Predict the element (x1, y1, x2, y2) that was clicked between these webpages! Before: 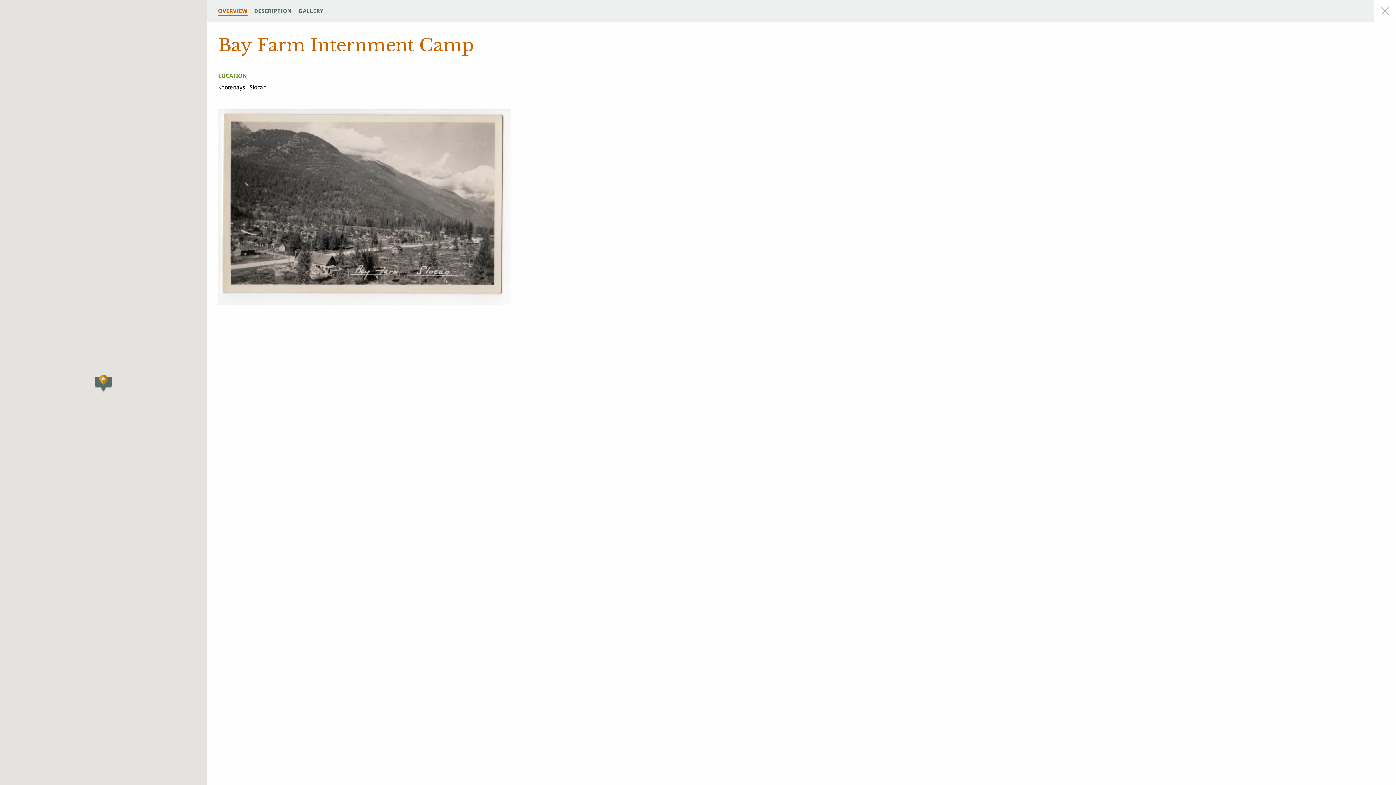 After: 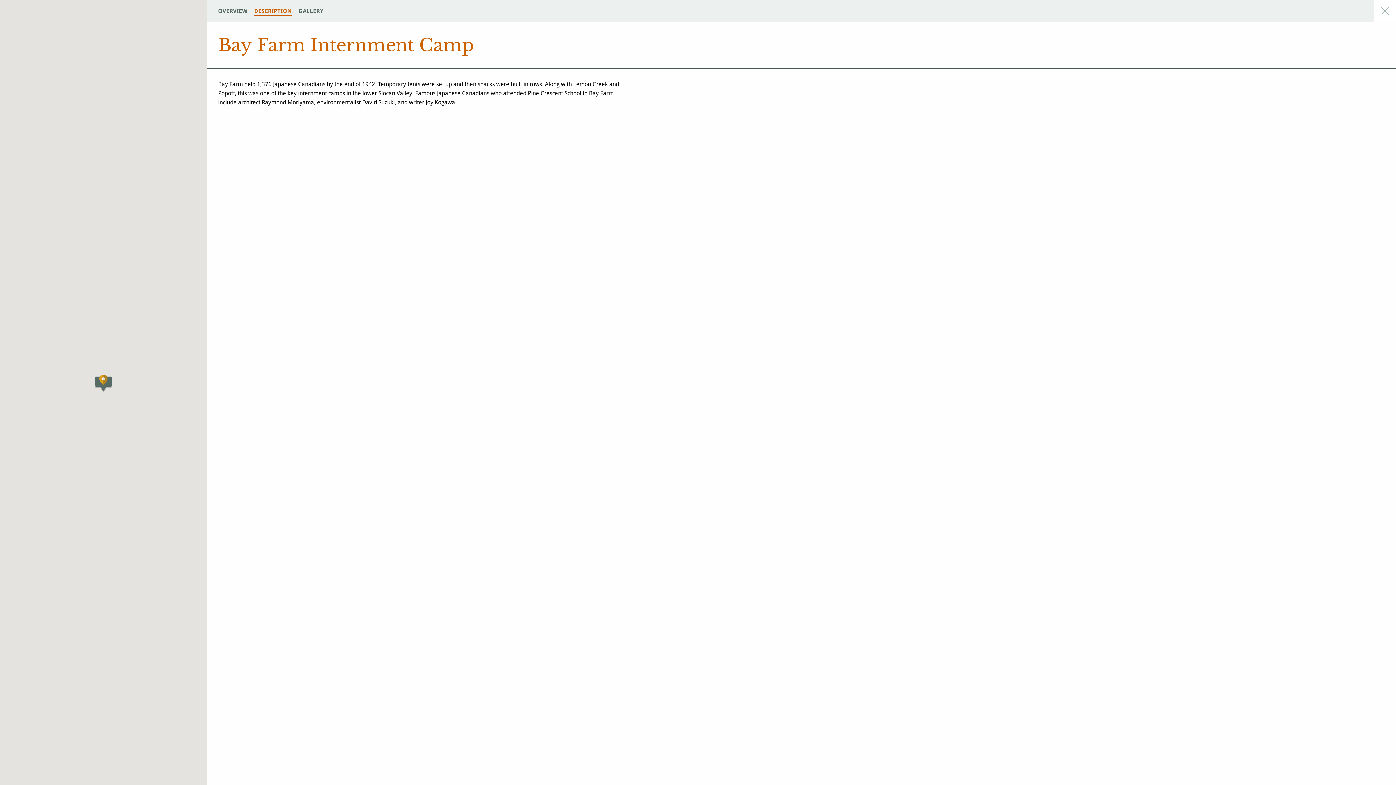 Action: bbox: (254, 6, 292, 15) label: DESCRIPTION